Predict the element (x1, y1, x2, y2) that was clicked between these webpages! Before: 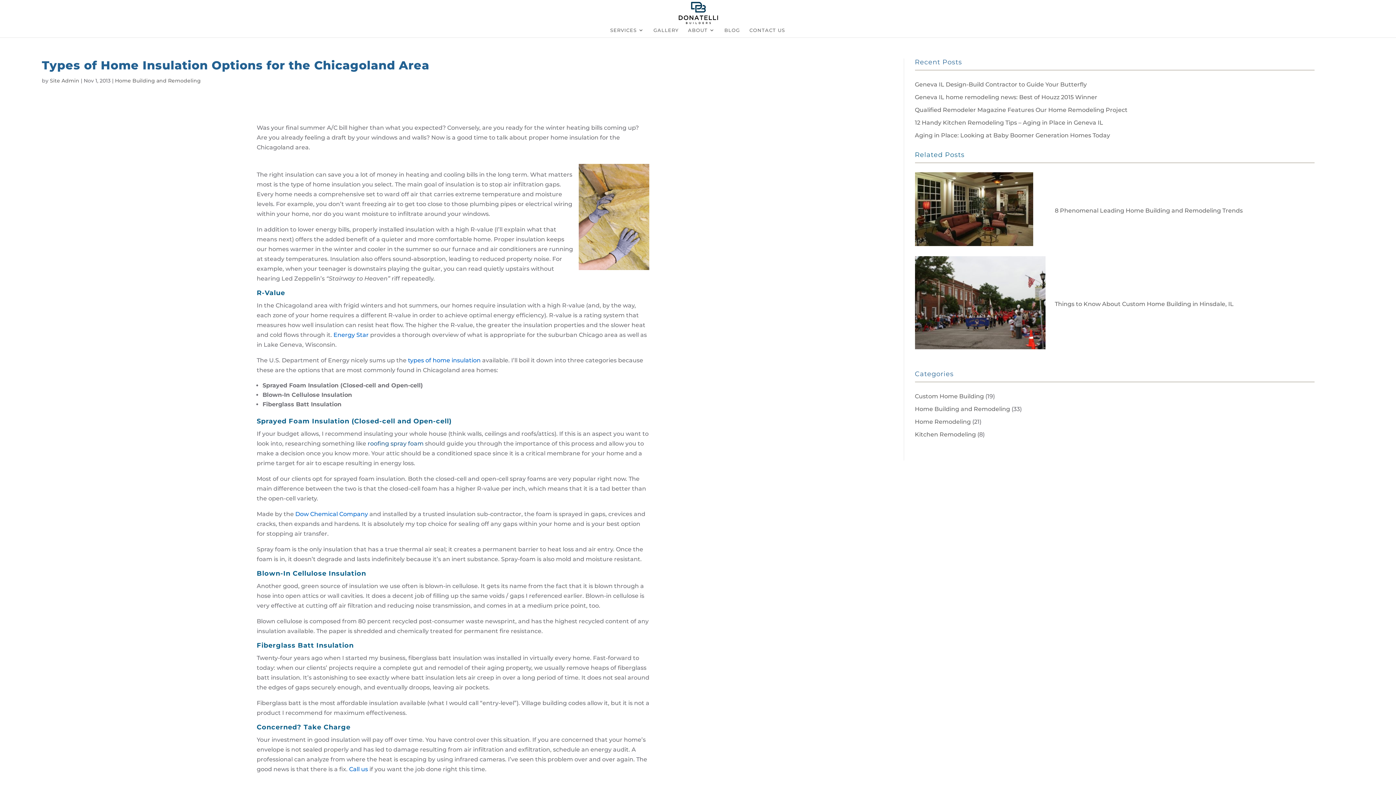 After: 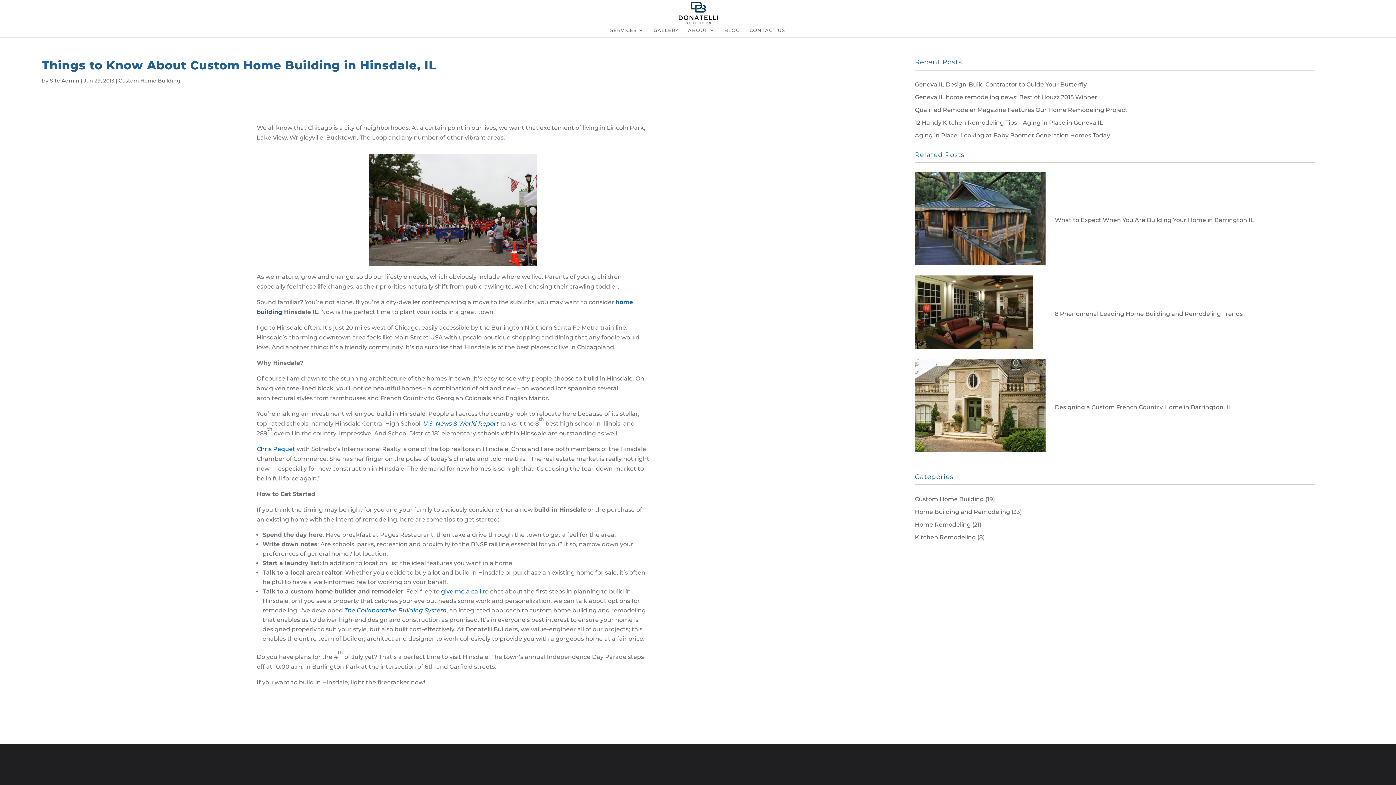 Action: bbox: (915, 343, 1045, 350)